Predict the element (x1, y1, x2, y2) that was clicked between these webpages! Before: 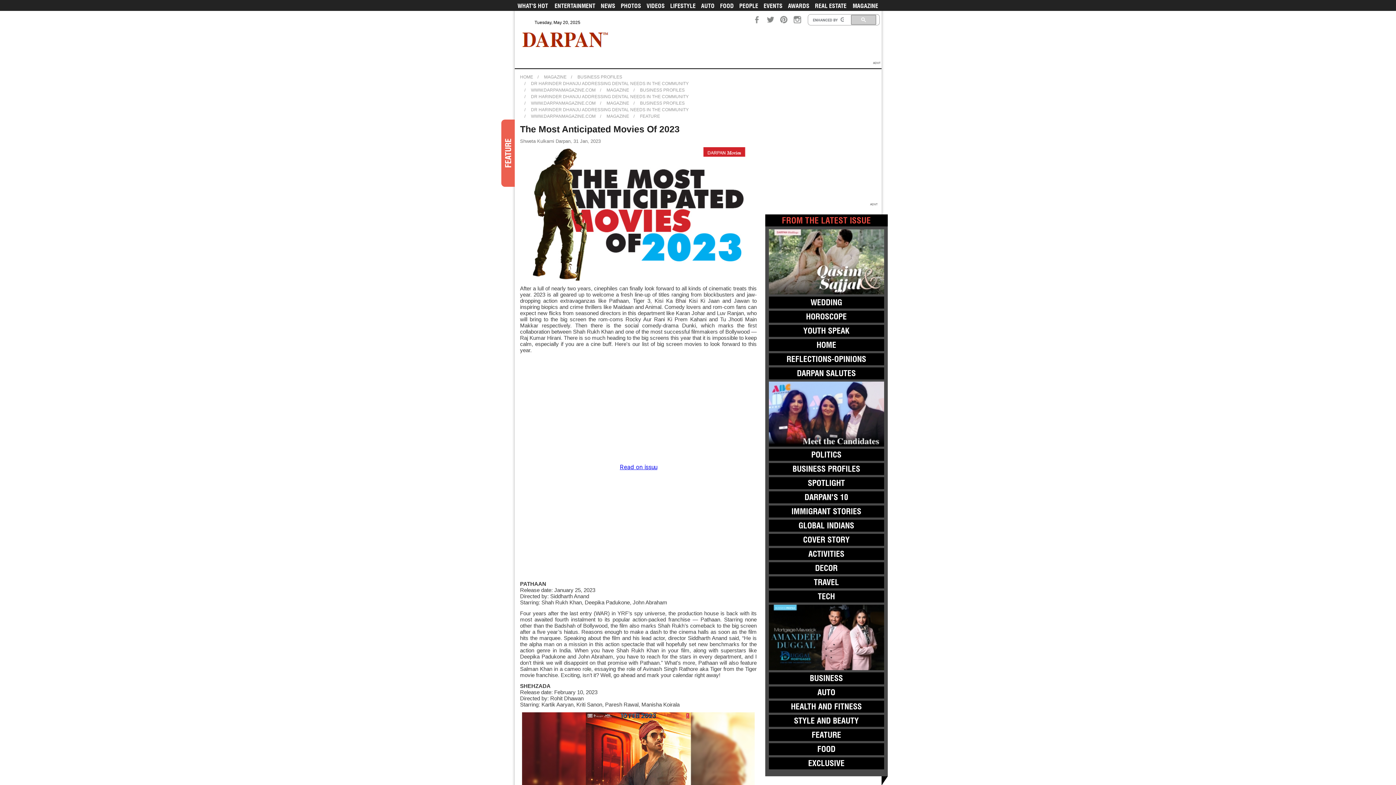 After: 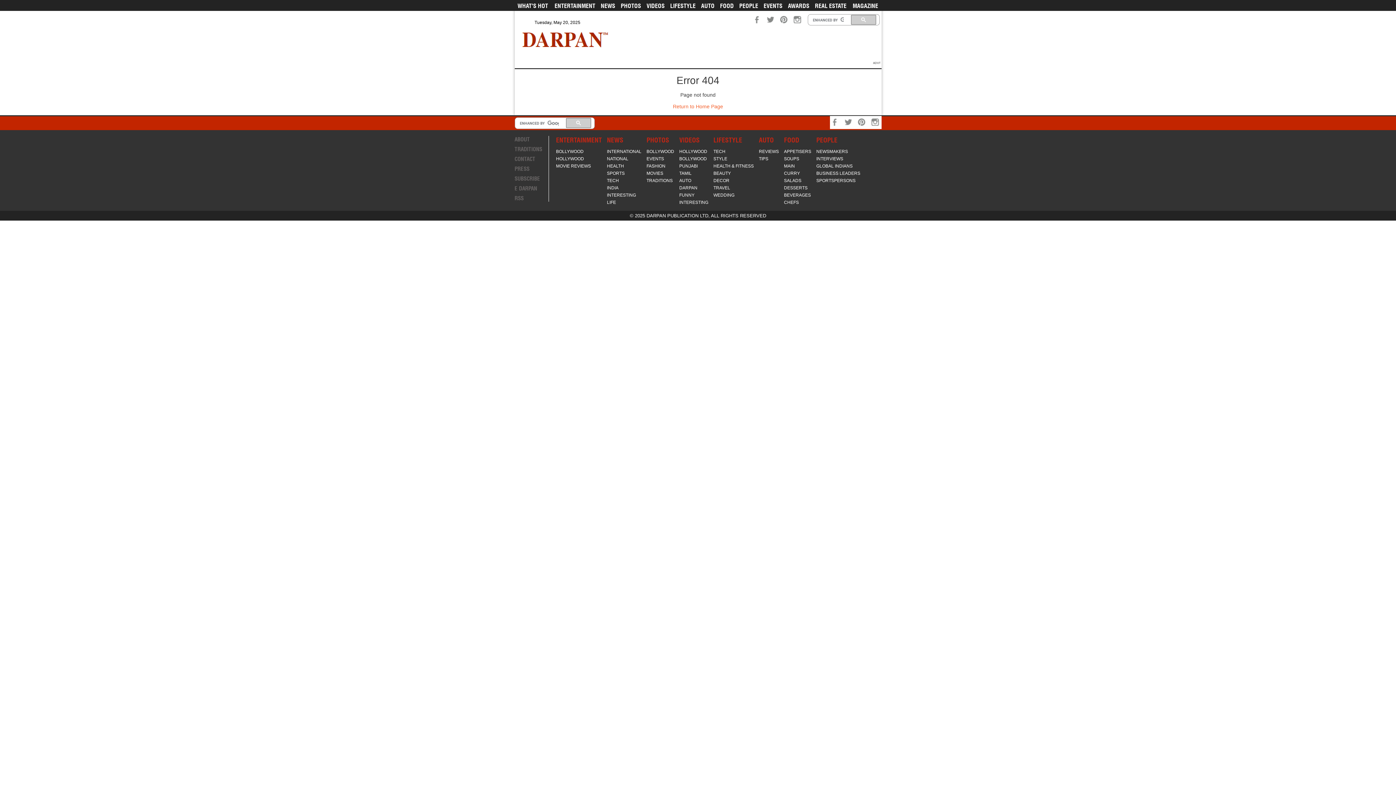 Action: label: DR HARINDER DHANJU ADDRESSING DENTAL NEEDS IN THE COMMUNITY bbox: (531, 94, 688, 99)